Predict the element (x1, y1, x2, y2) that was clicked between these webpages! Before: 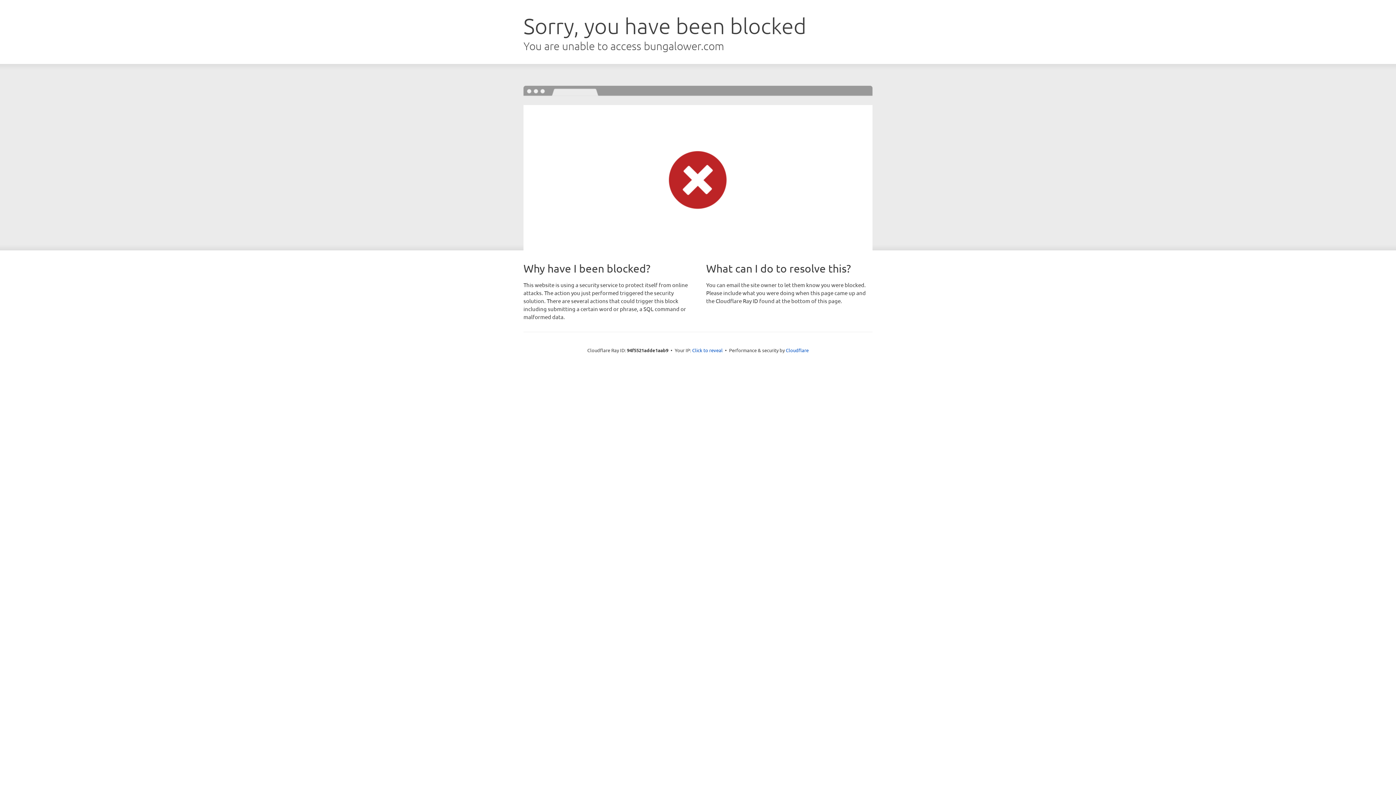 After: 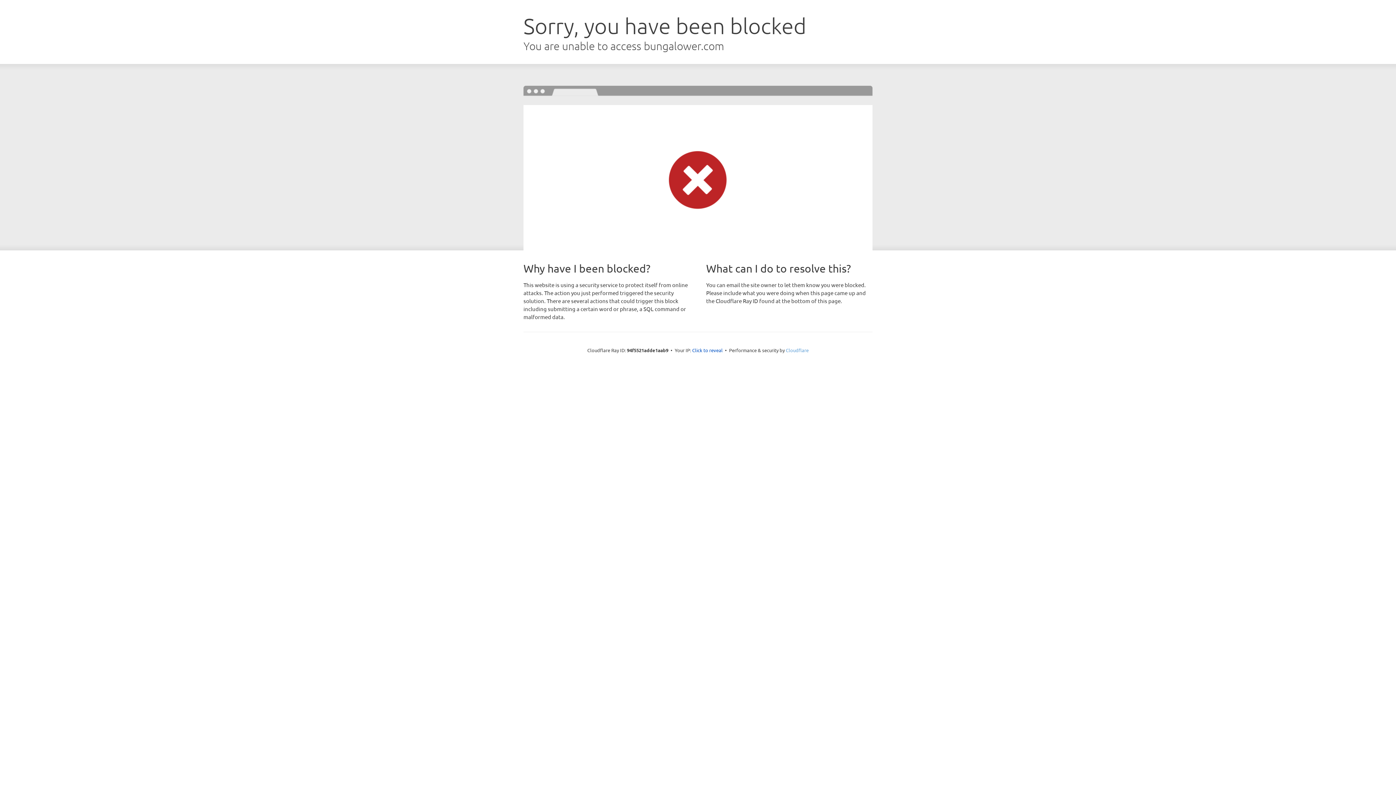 Action: bbox: (786, 347, 808, 353) label: Cloudflare